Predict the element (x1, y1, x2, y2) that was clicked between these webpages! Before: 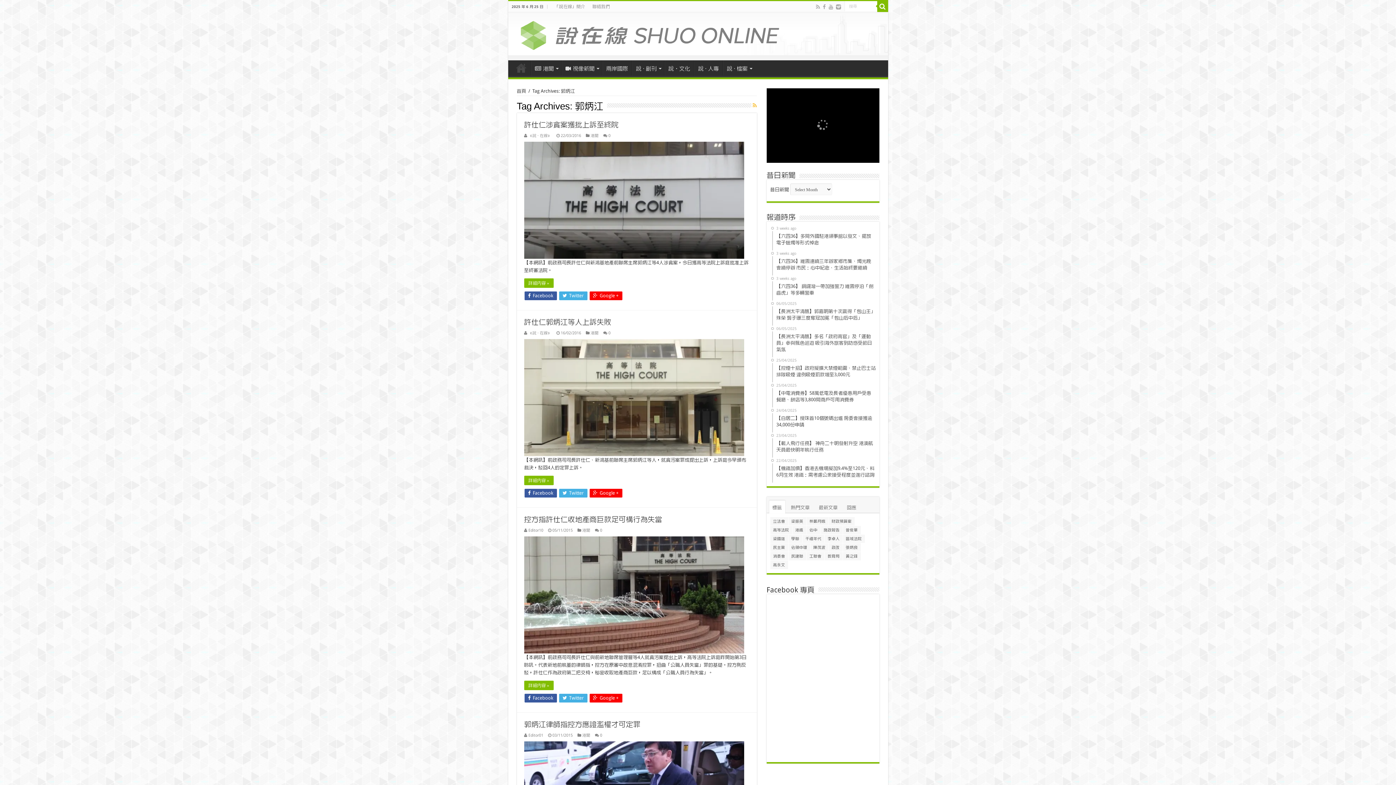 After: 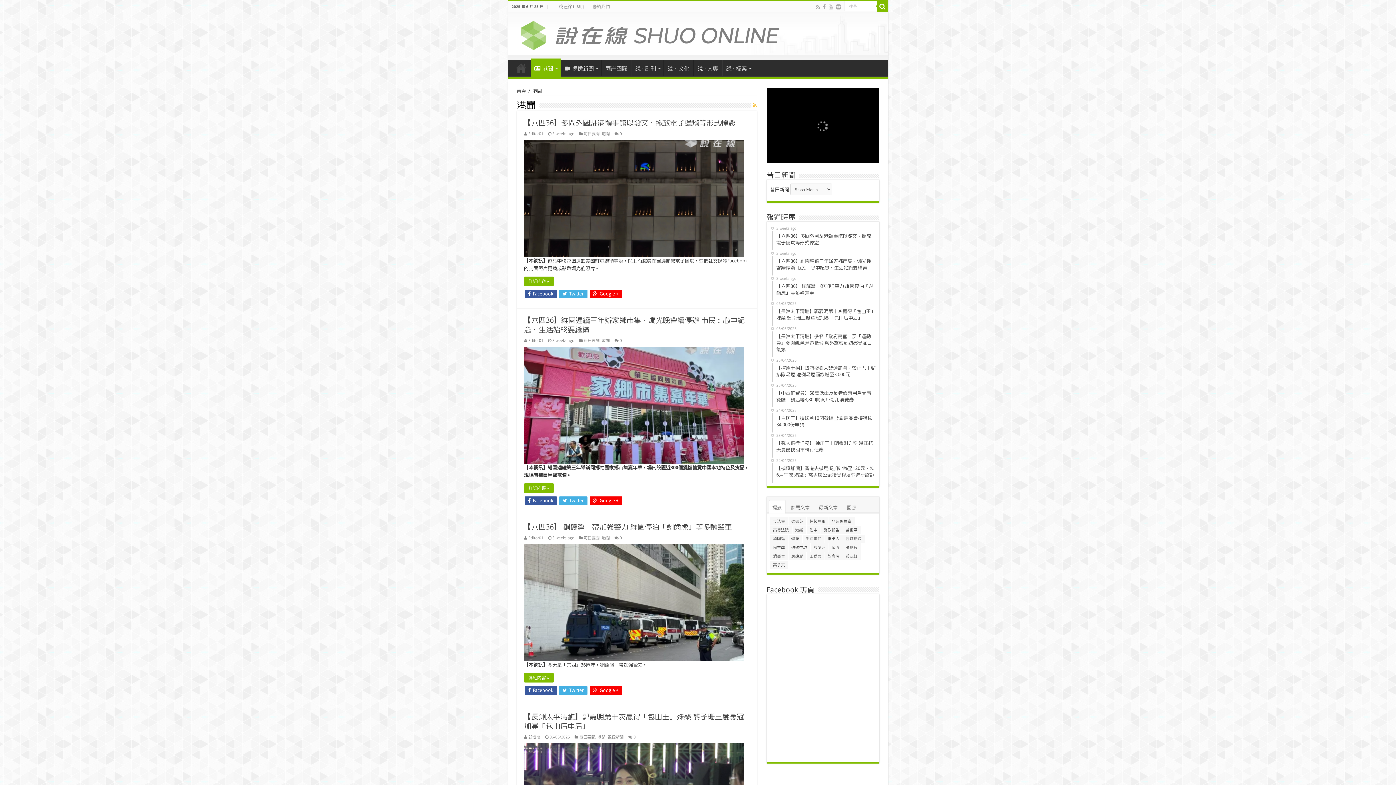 Action: bbox: (590, 133, 598, 137) label: 港聞